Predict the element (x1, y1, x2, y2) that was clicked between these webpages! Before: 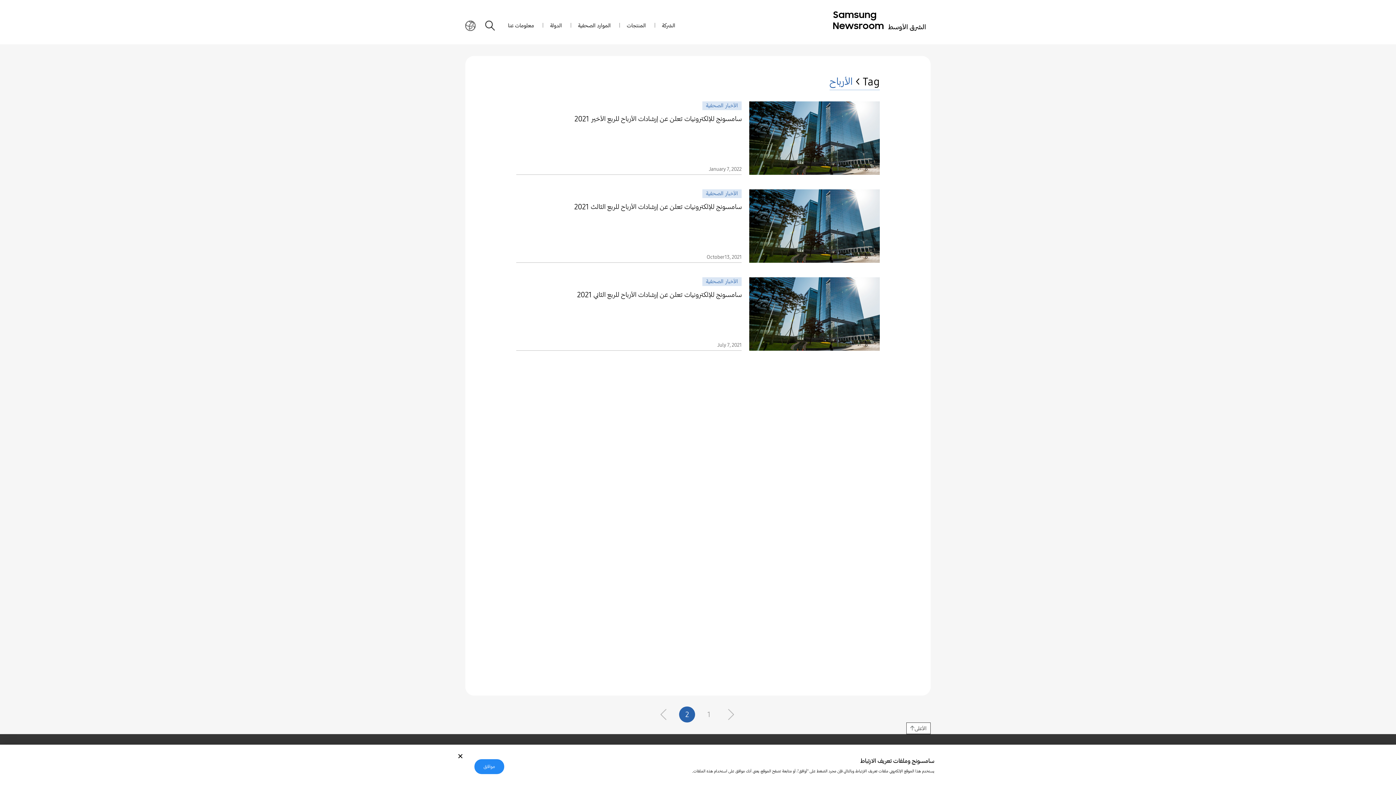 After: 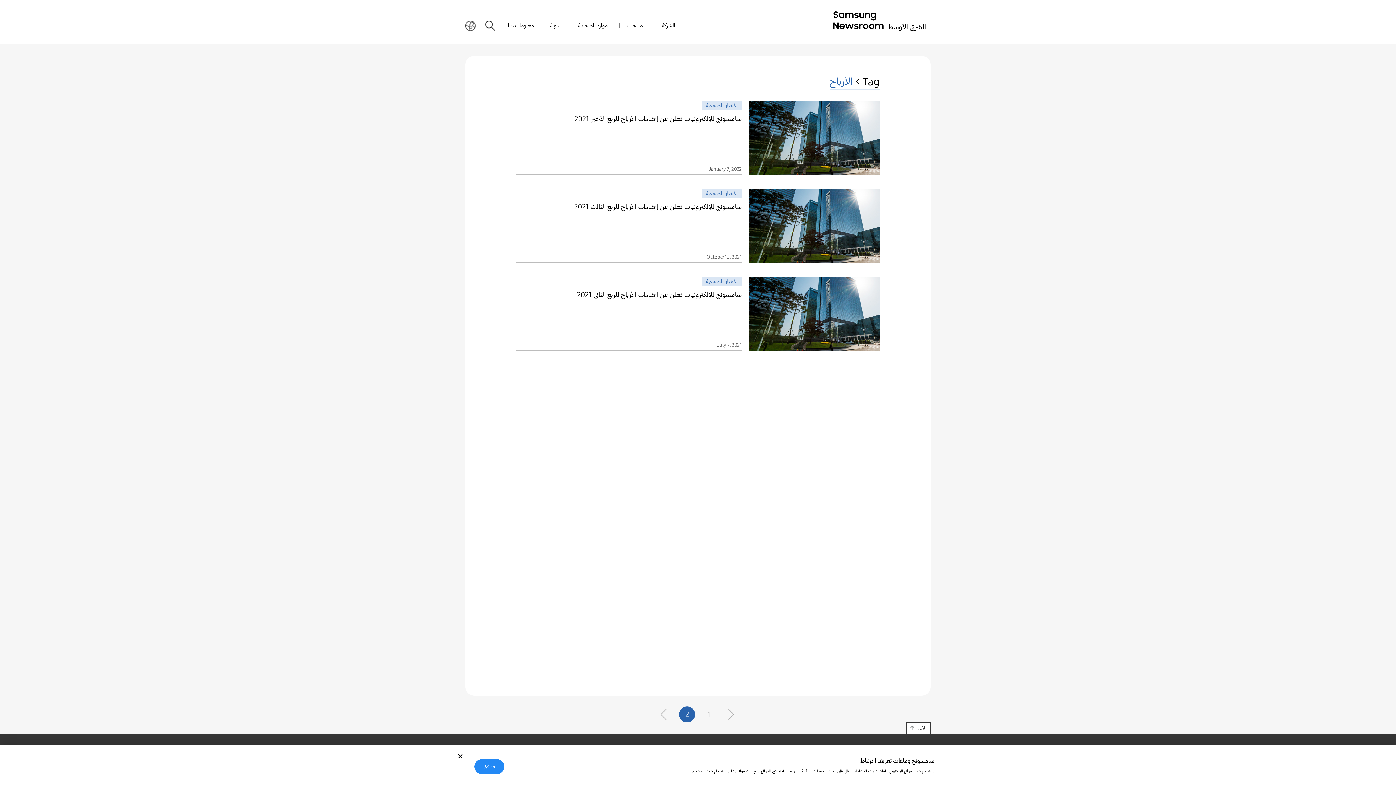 Action: bbox: (679, 706, 695, 722) label: 2